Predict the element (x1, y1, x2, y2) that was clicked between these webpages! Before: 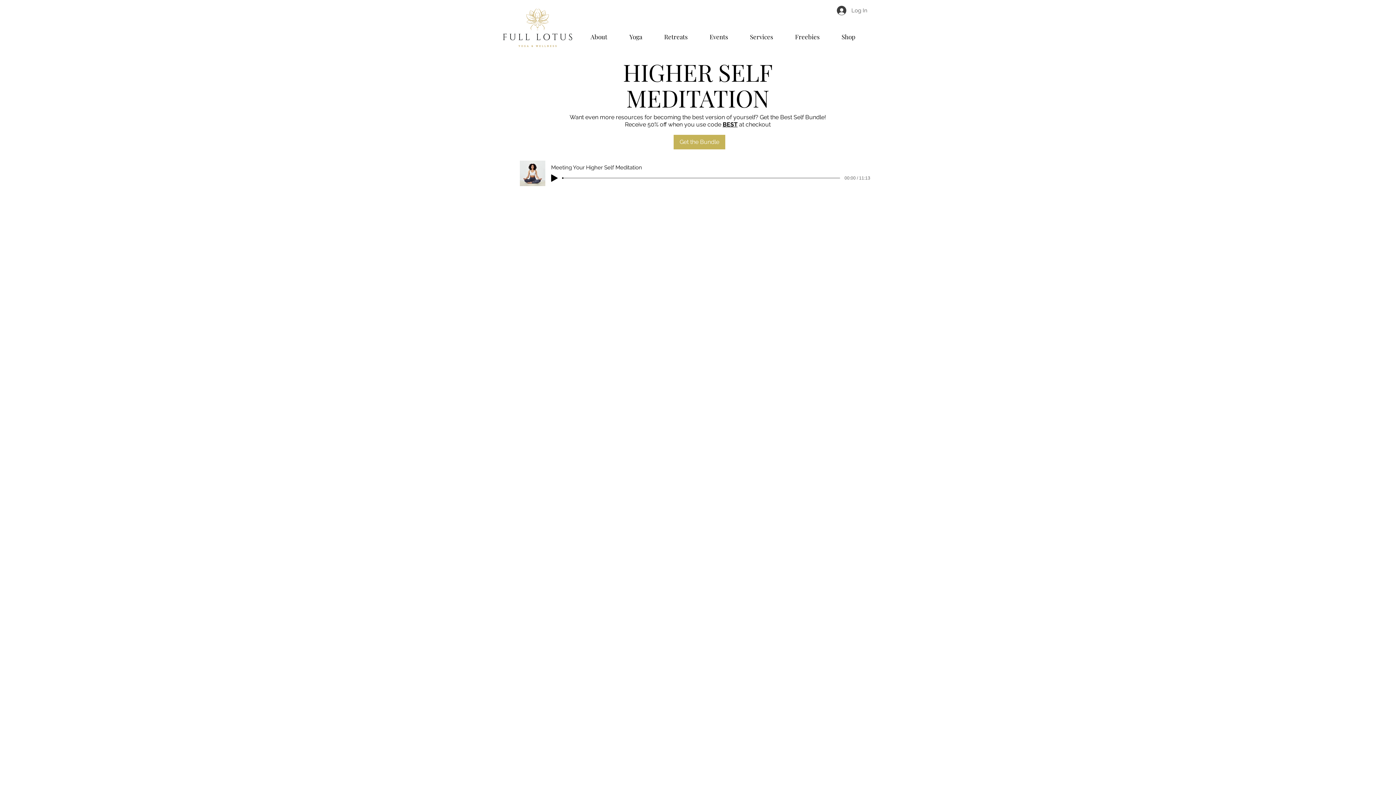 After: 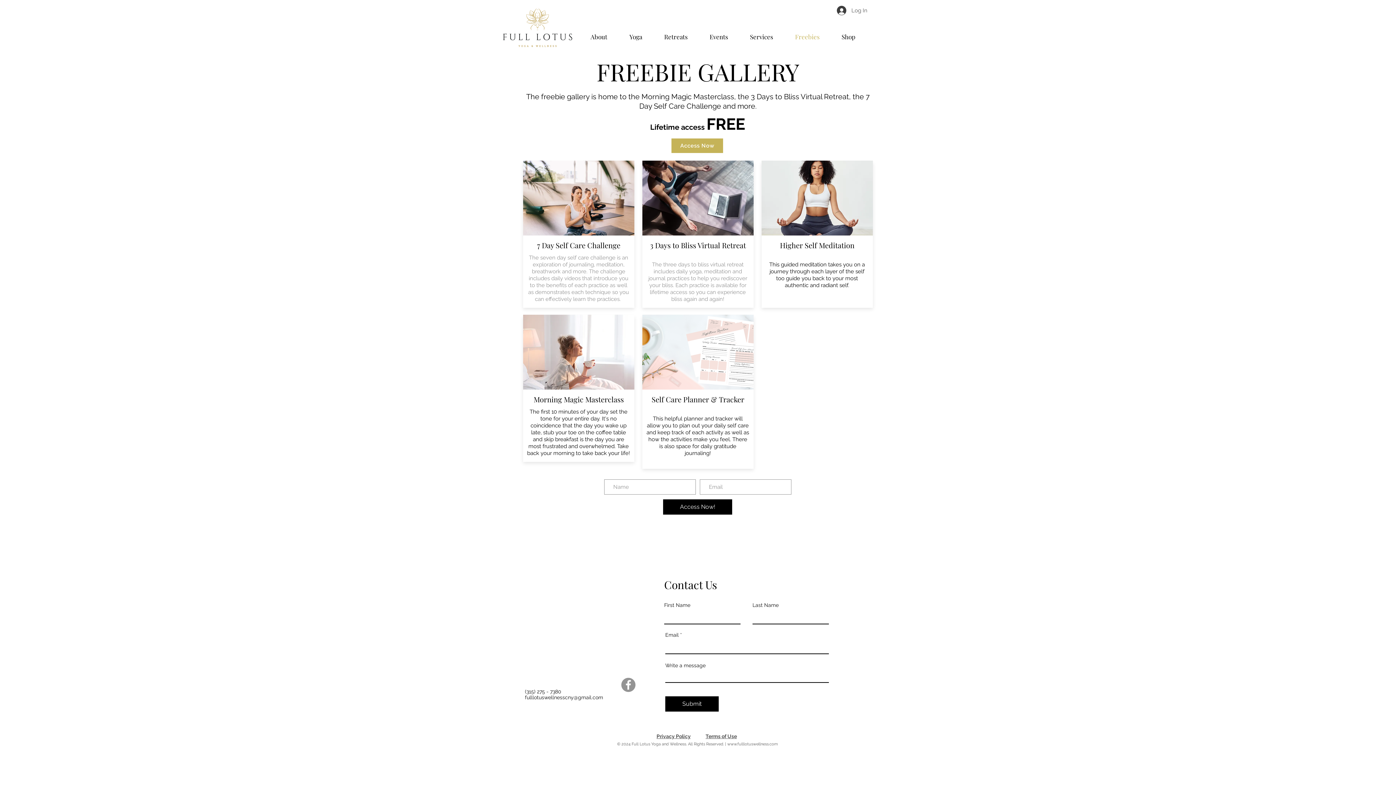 Action: bbox: (784, 30, 830, 42) label: Freebies